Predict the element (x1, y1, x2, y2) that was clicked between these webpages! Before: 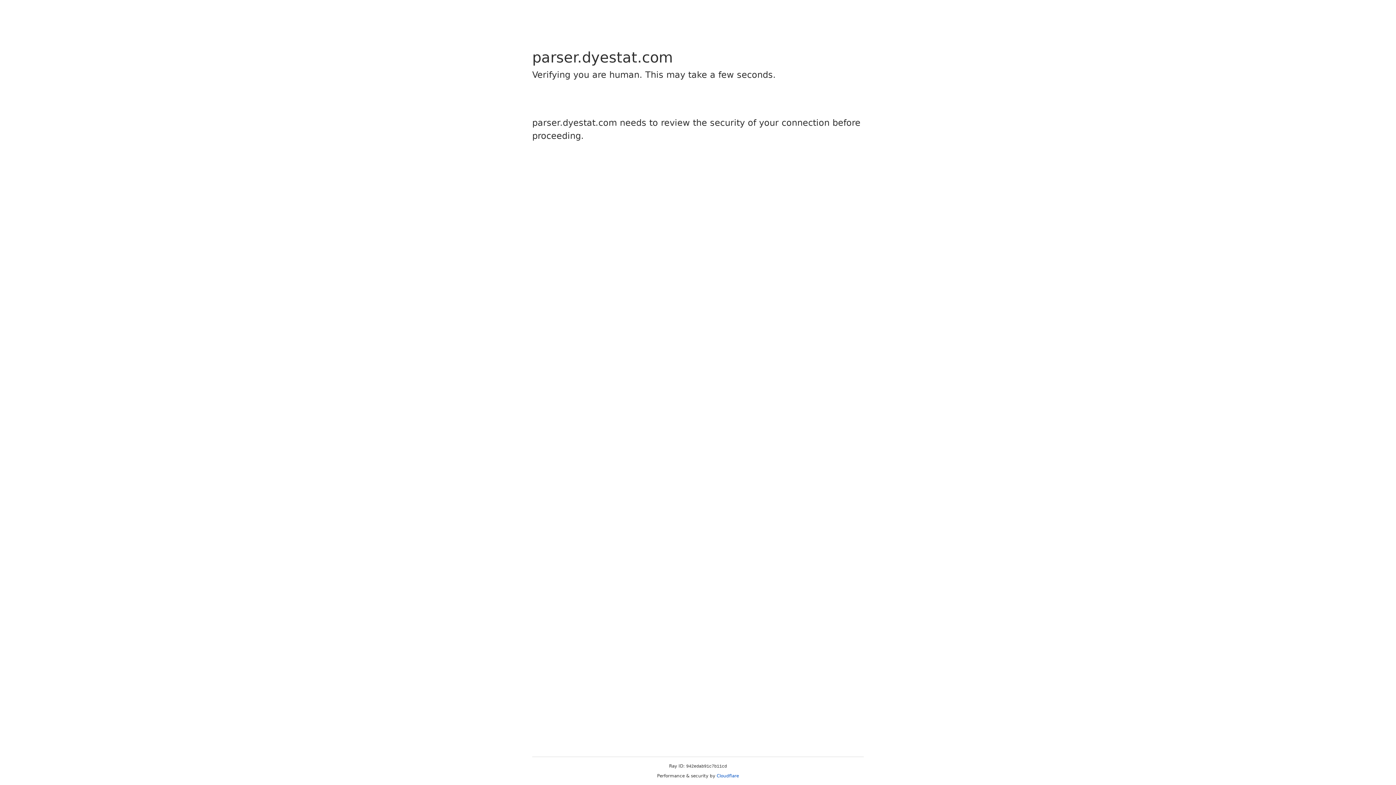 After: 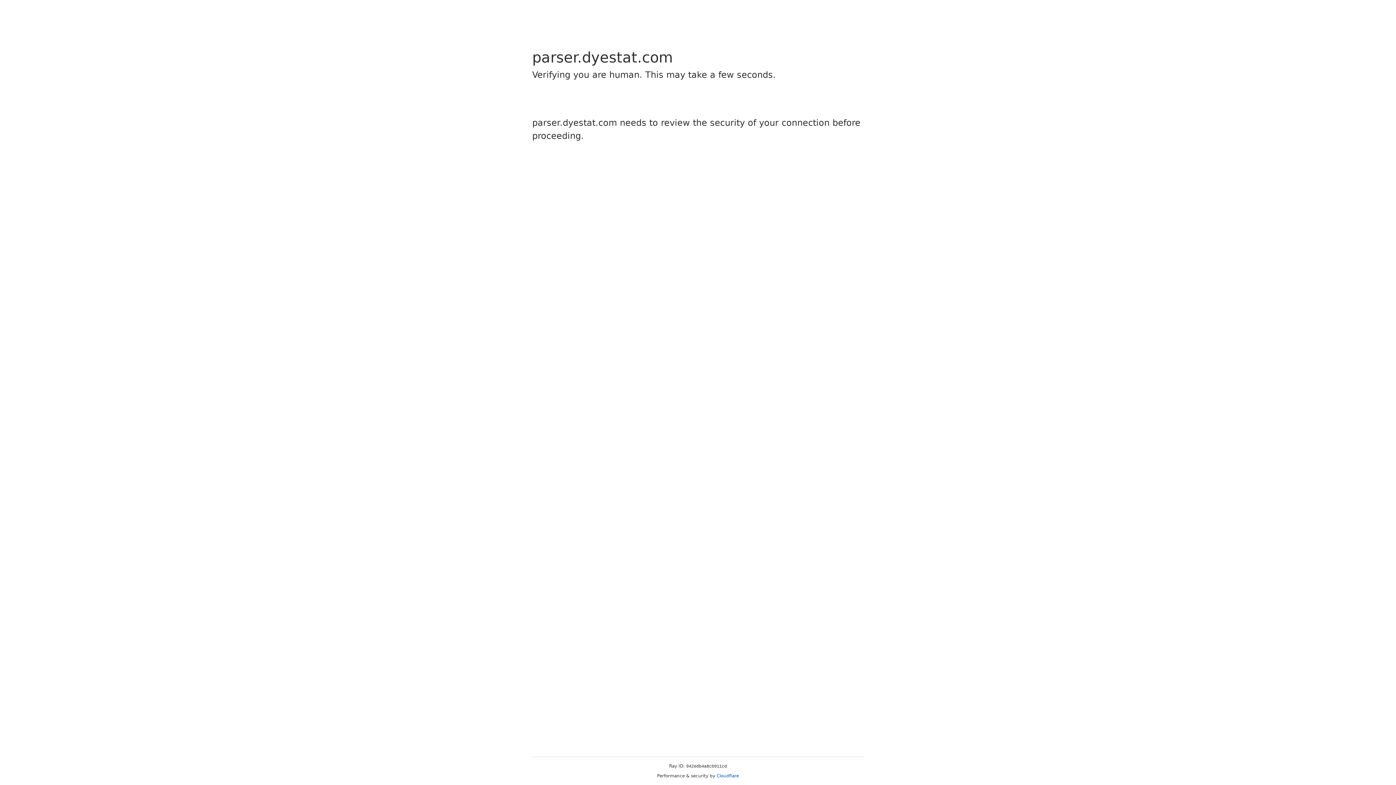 Action: label: Cloudflare bbox: (716, 773, 739, 778)